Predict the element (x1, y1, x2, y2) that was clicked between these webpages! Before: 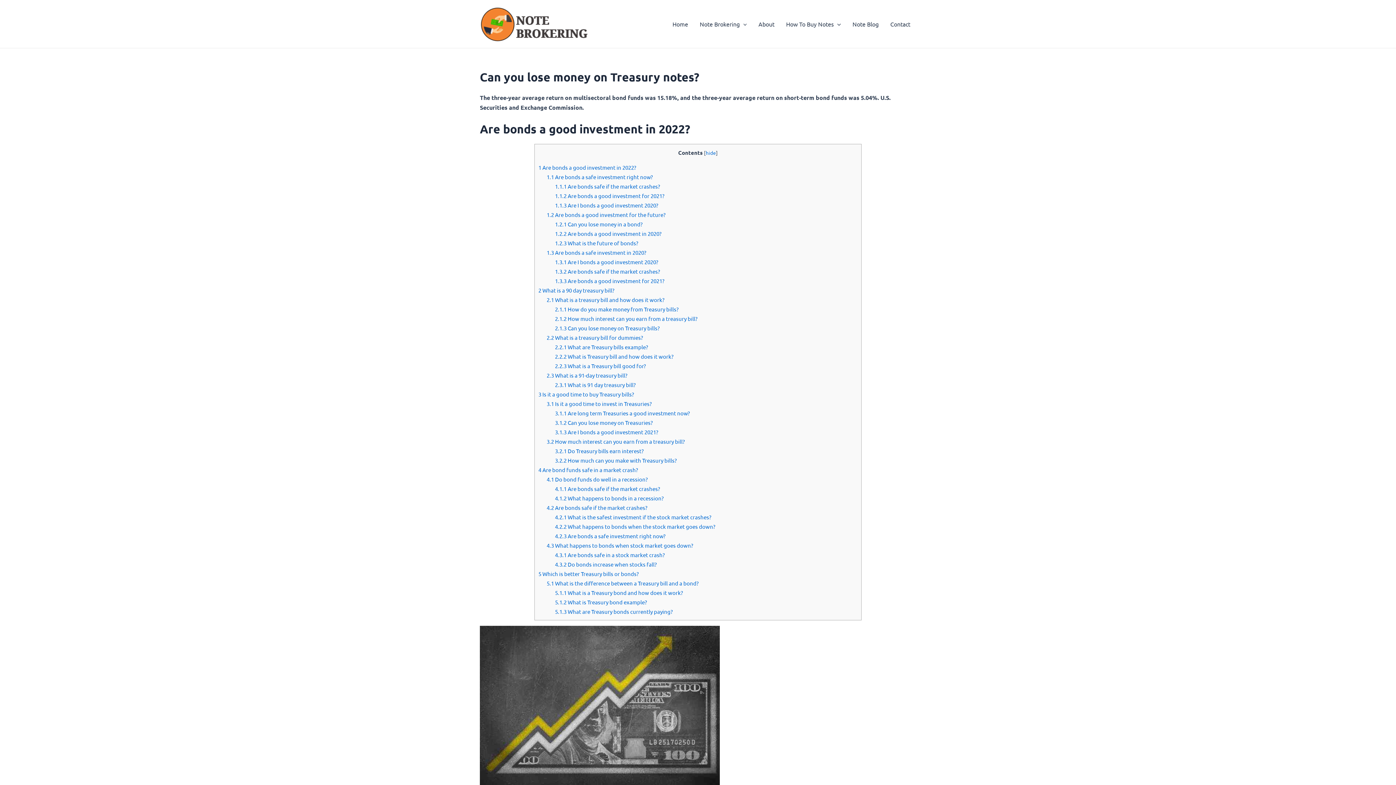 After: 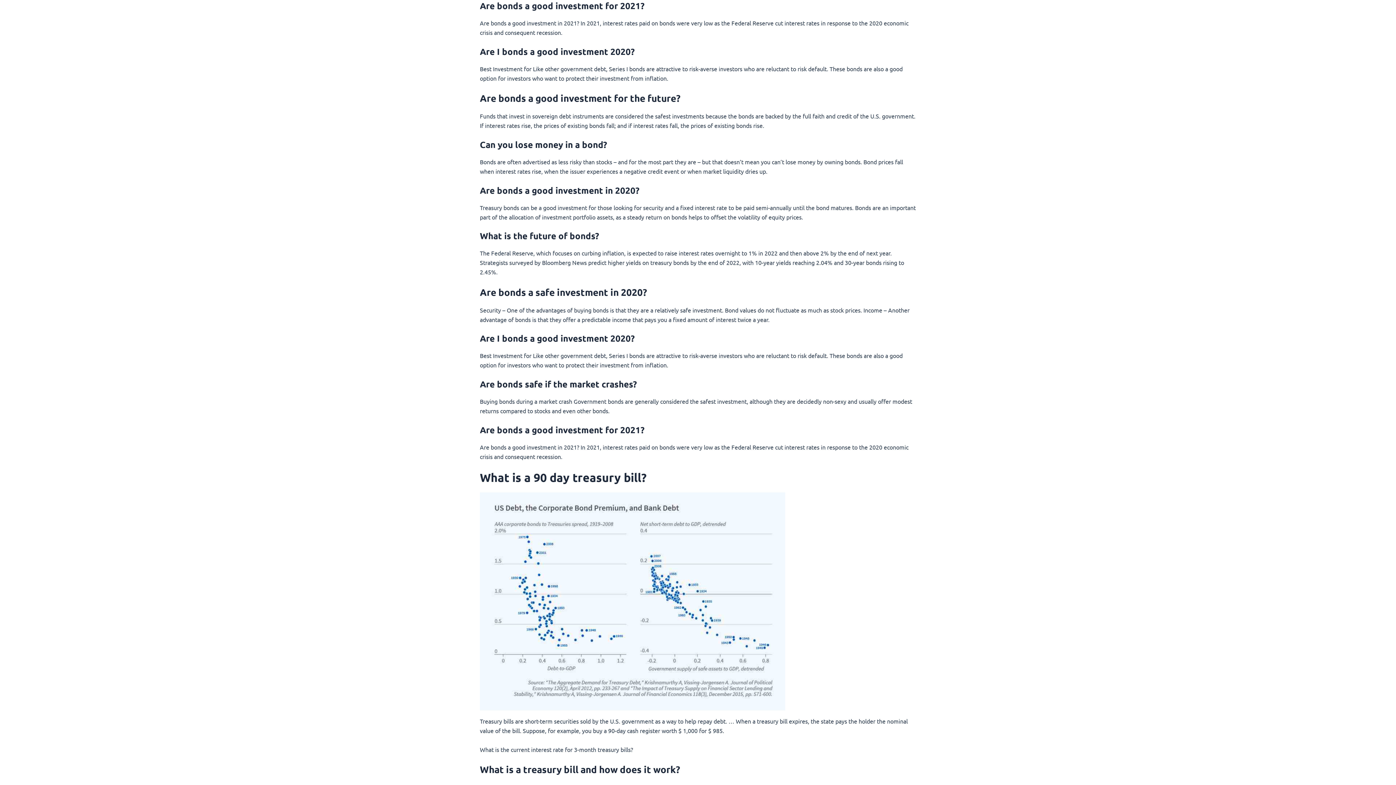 Action: bbox: (555, 192, 664, 199) label: 1.1.2 Are bonds a good investment for 2021?